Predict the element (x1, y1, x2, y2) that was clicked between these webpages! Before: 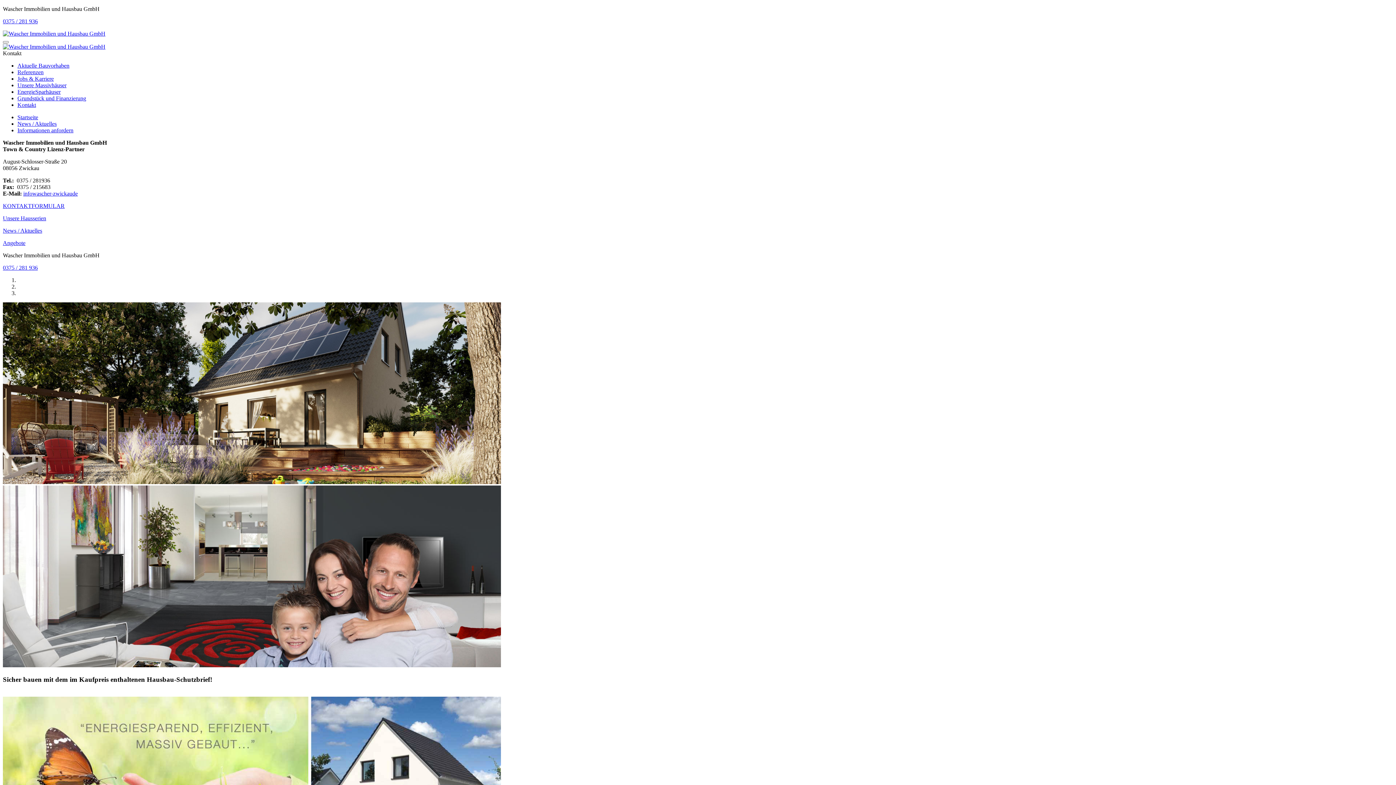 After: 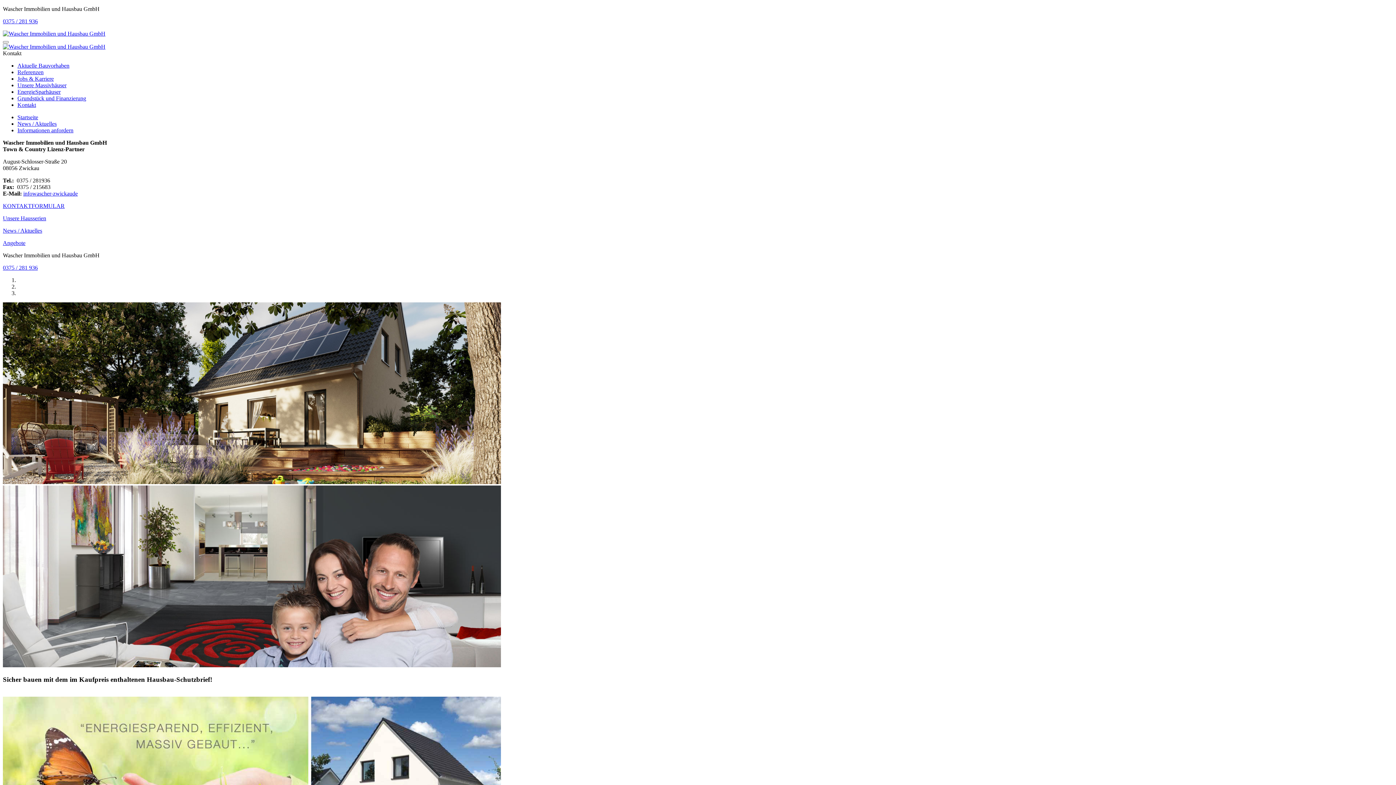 Action: label: Referenzen bbox: (17, 69, 43, 75)